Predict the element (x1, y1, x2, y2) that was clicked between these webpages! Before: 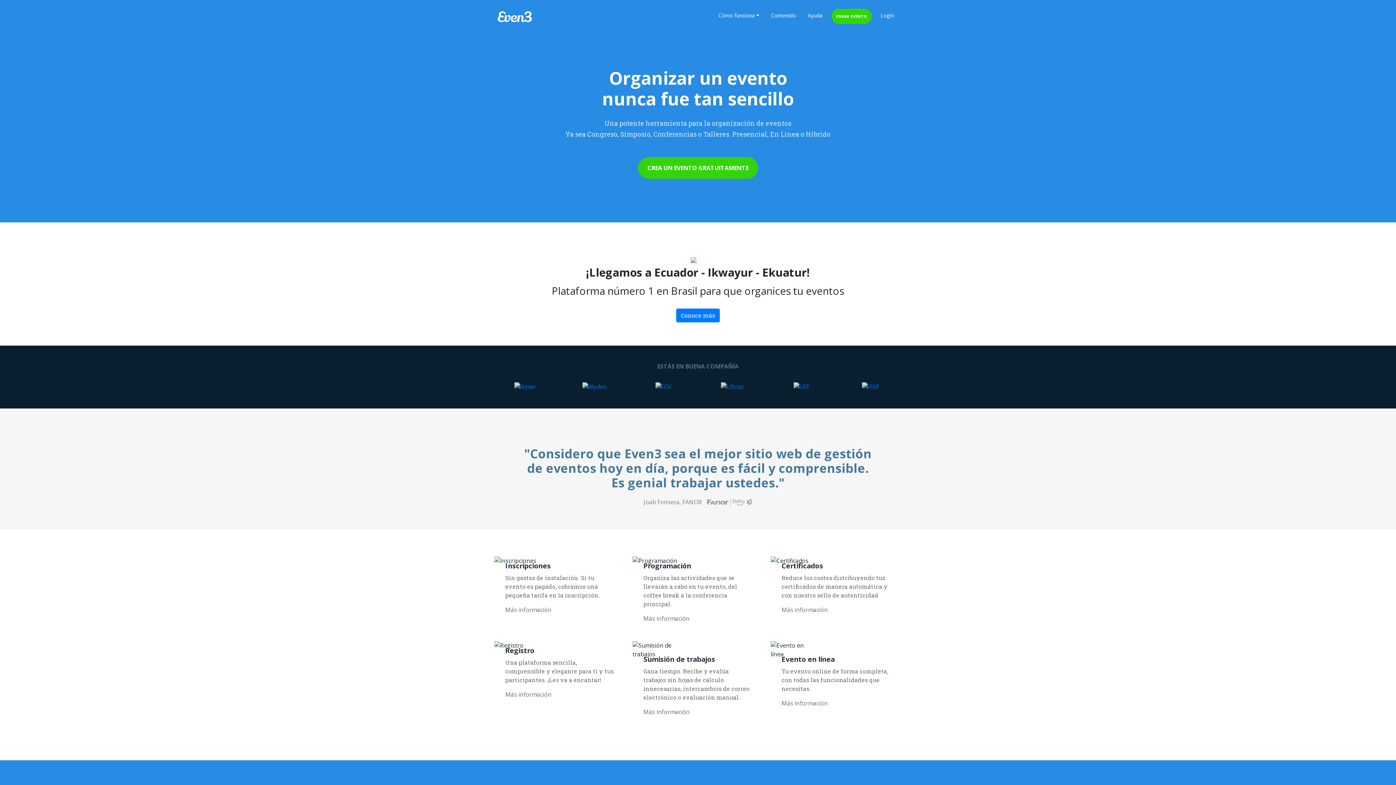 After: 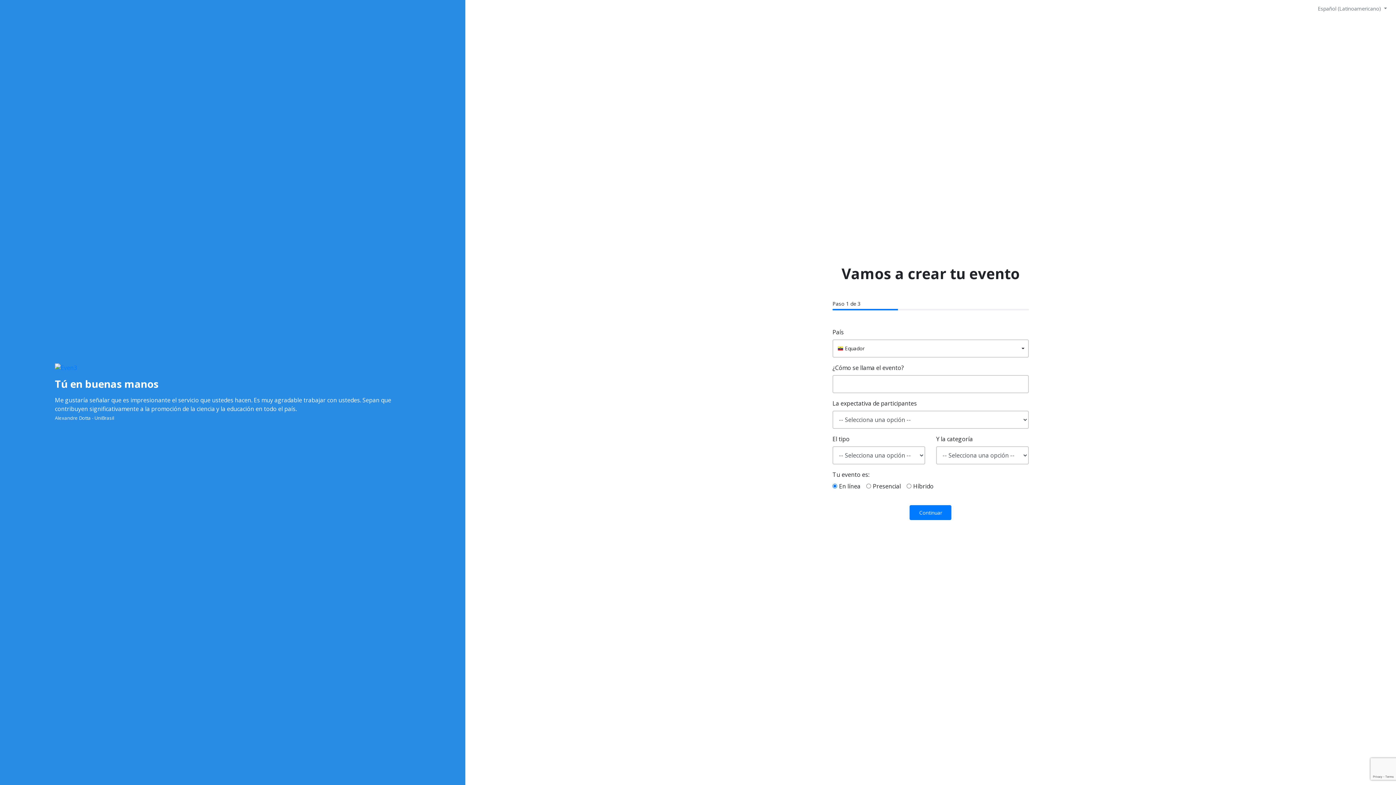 Action: bbox: (831, 8, 872, 24) label: CREAR EVENTO